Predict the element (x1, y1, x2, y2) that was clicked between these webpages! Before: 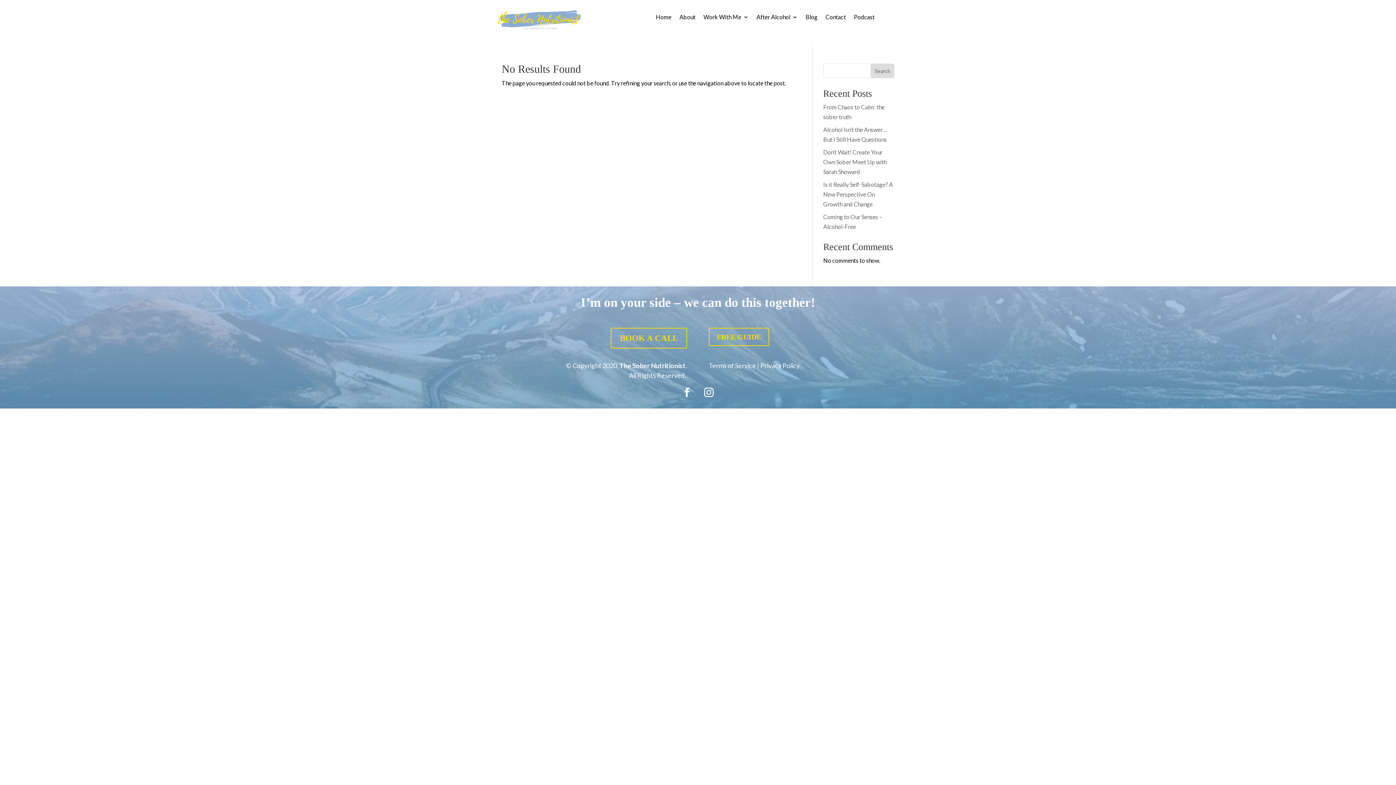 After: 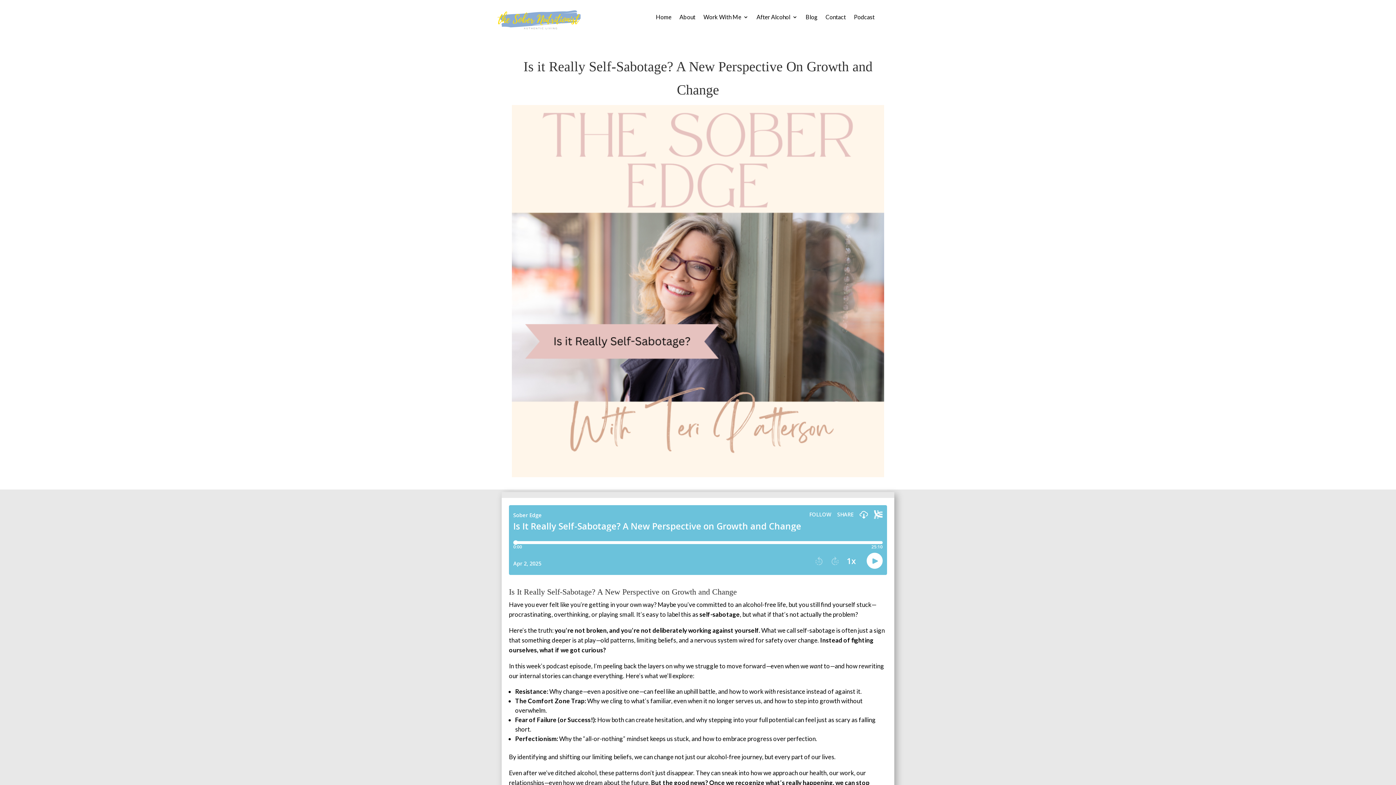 Action: label: Is it Really Self-Sabotage? A New Perspective On Growth and Change bbox: (823, 181, 893, 207)